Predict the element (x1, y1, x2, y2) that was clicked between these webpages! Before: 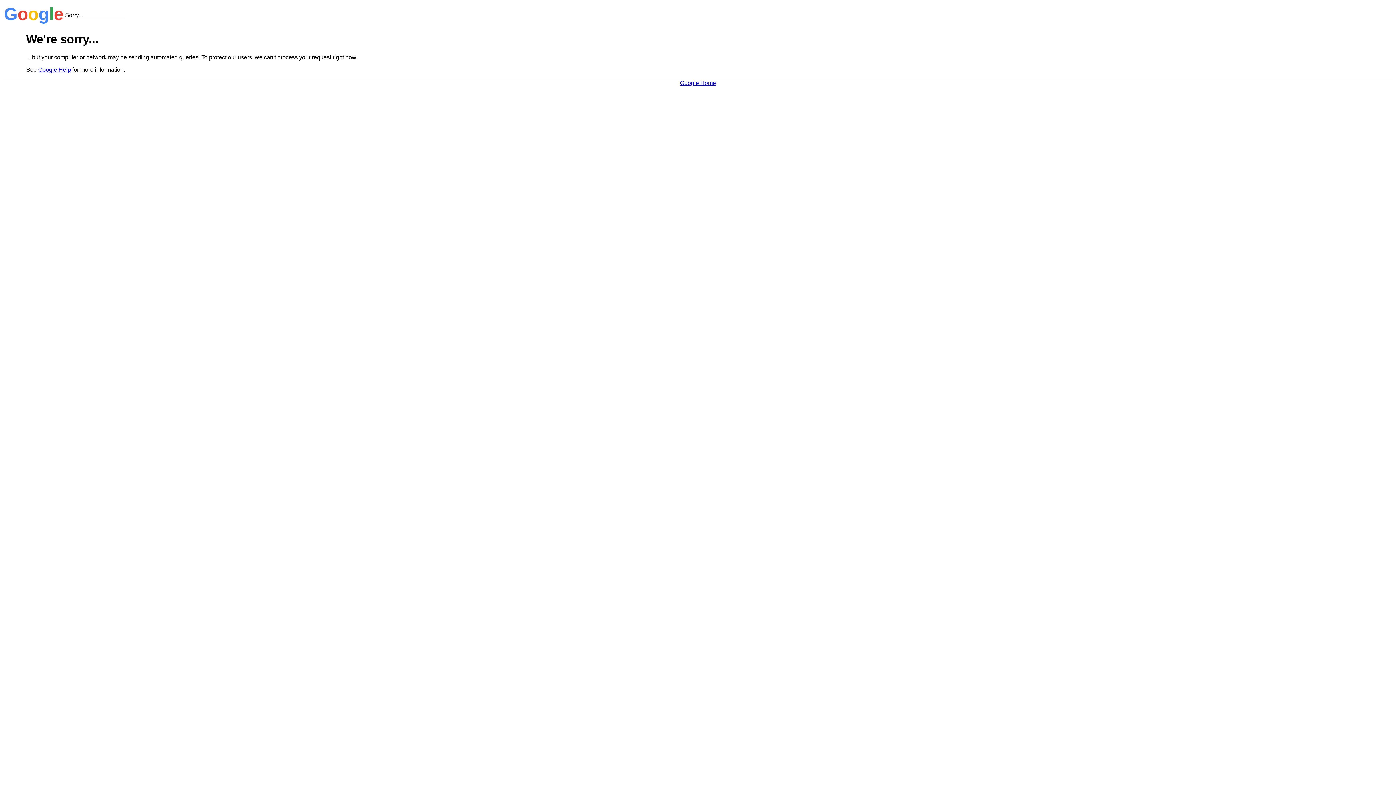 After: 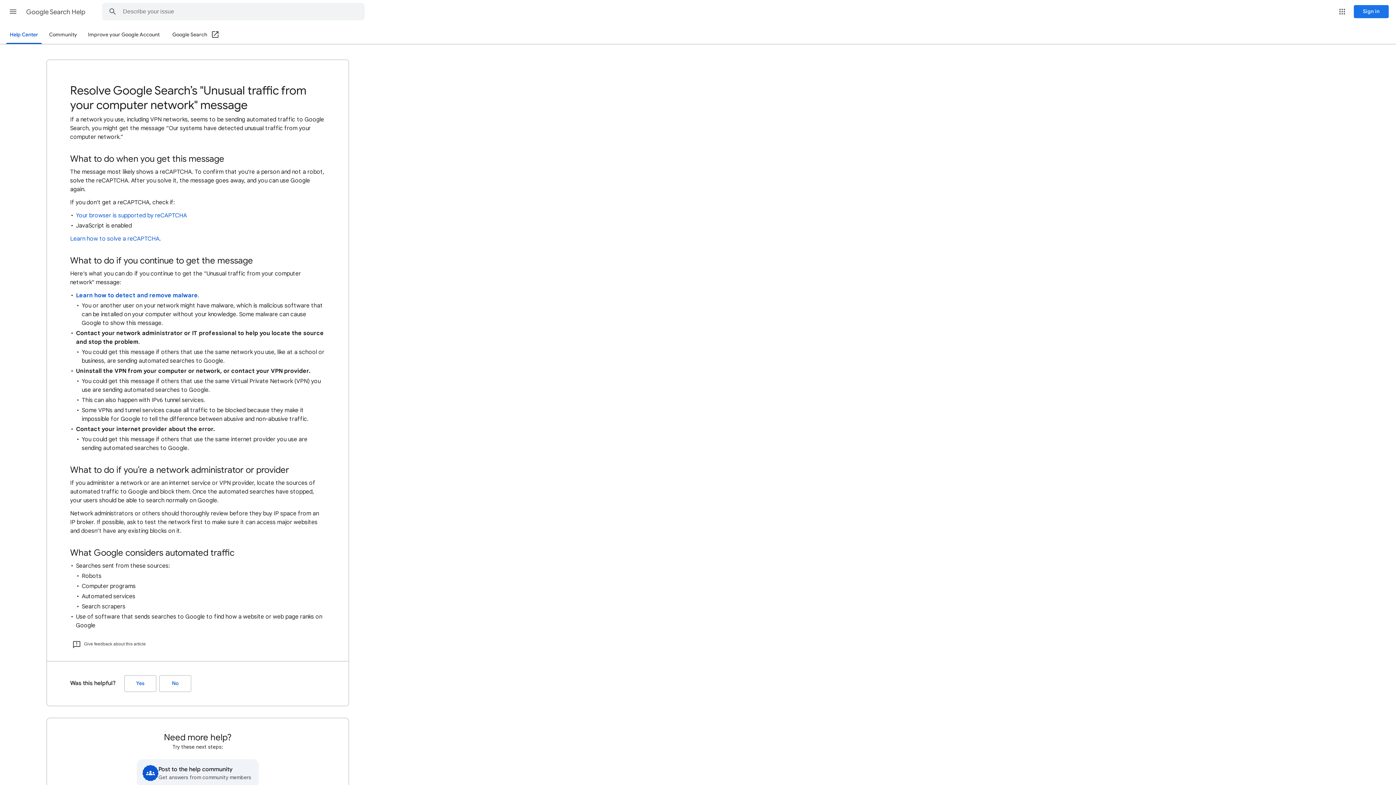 Action: label: Google Help bbox: (38, 66, 70, 72)